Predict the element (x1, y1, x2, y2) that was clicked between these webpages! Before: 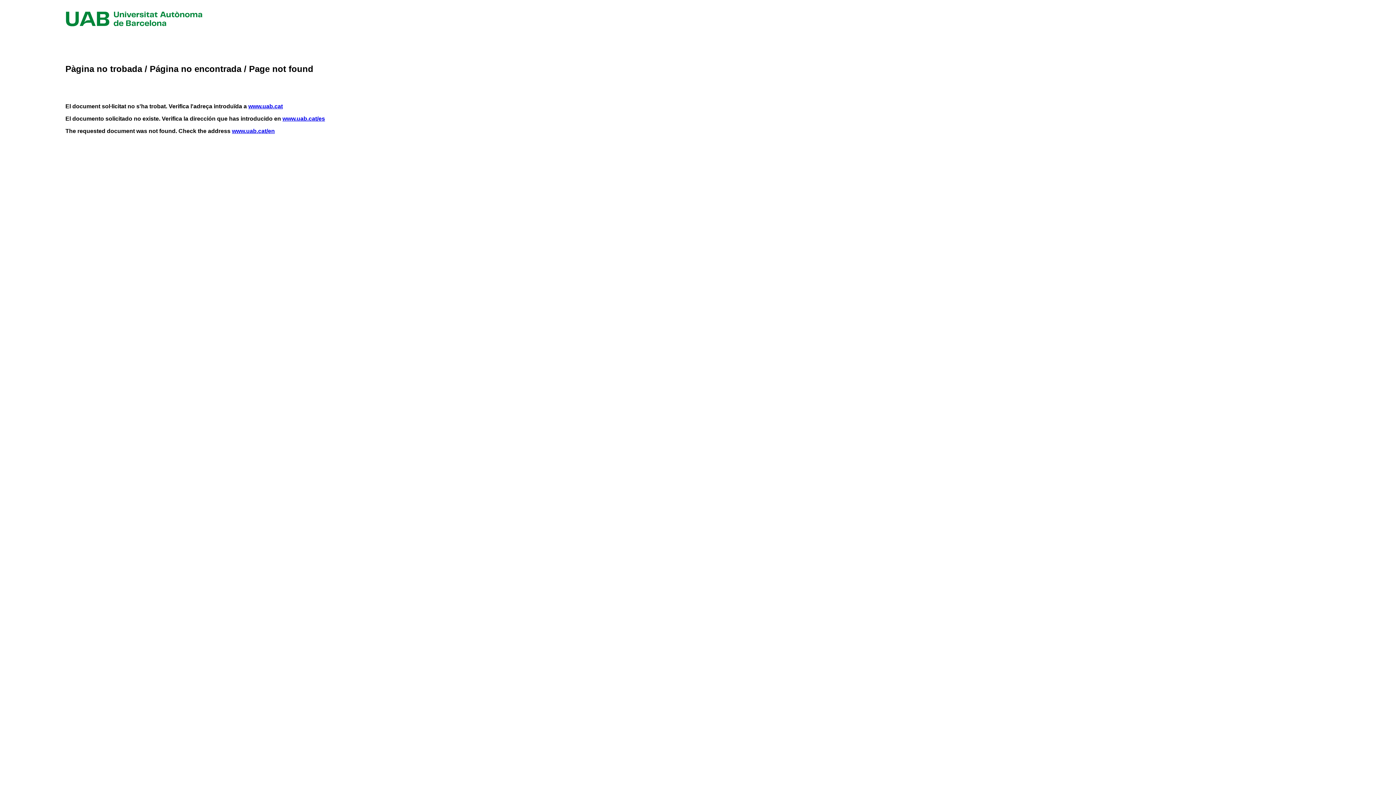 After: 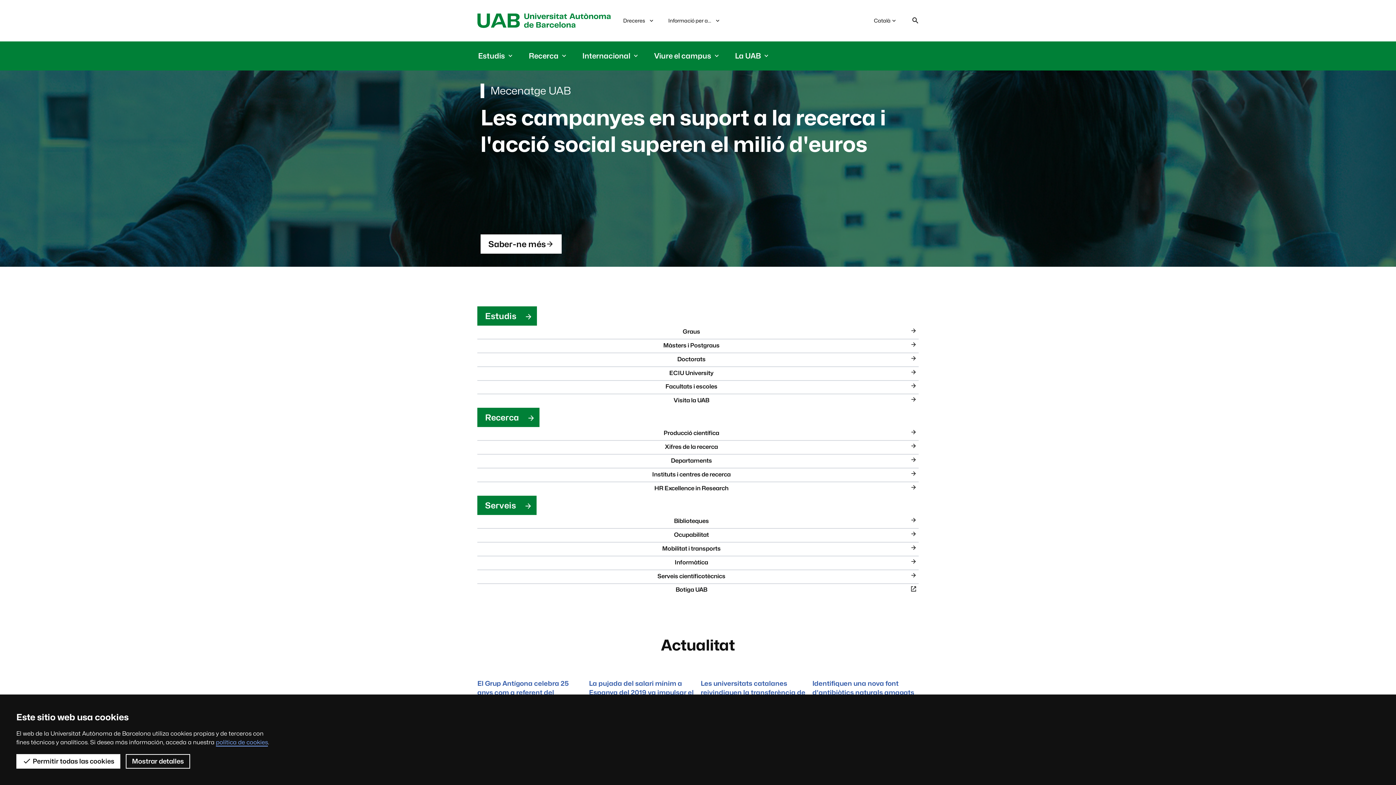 Action: label: www.uab.cat bbox: (248, 103, 282, 109)